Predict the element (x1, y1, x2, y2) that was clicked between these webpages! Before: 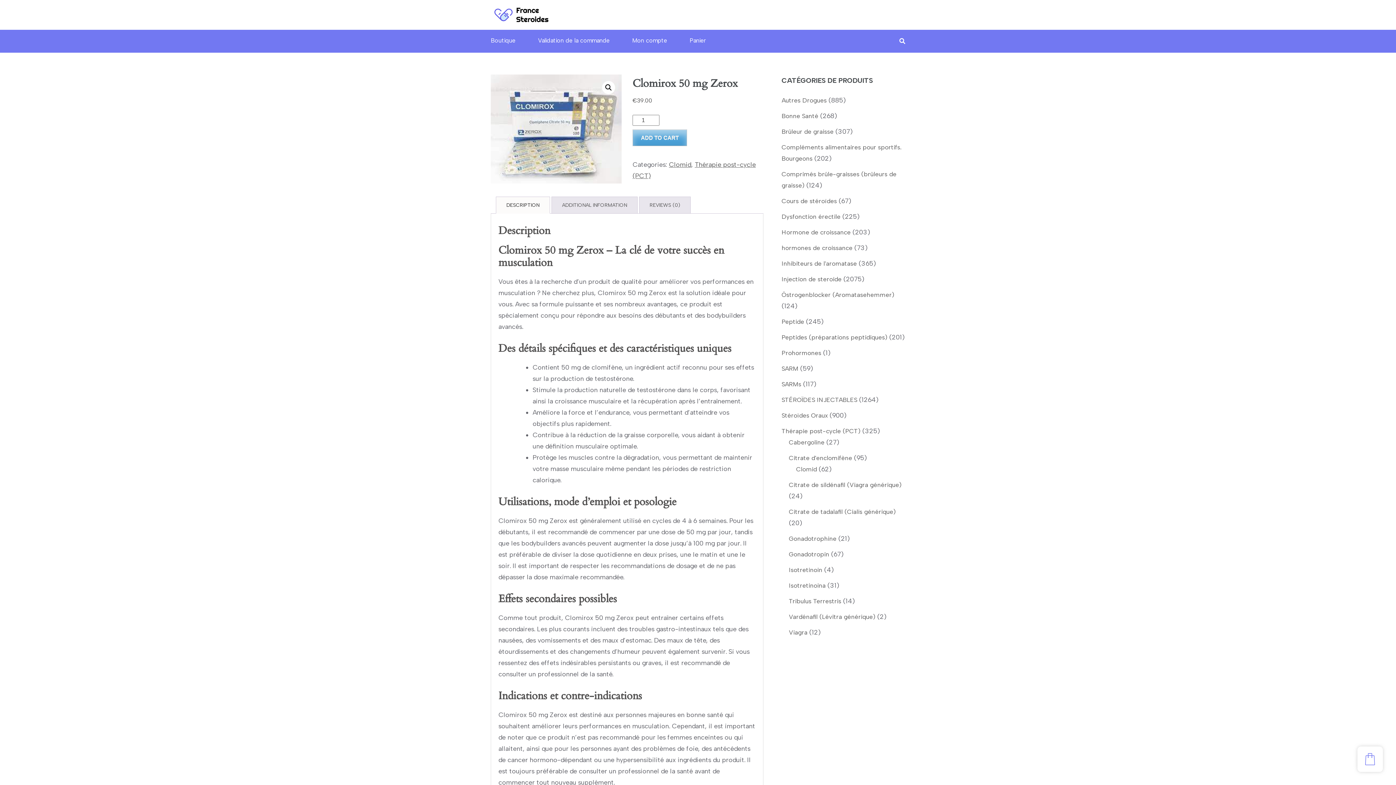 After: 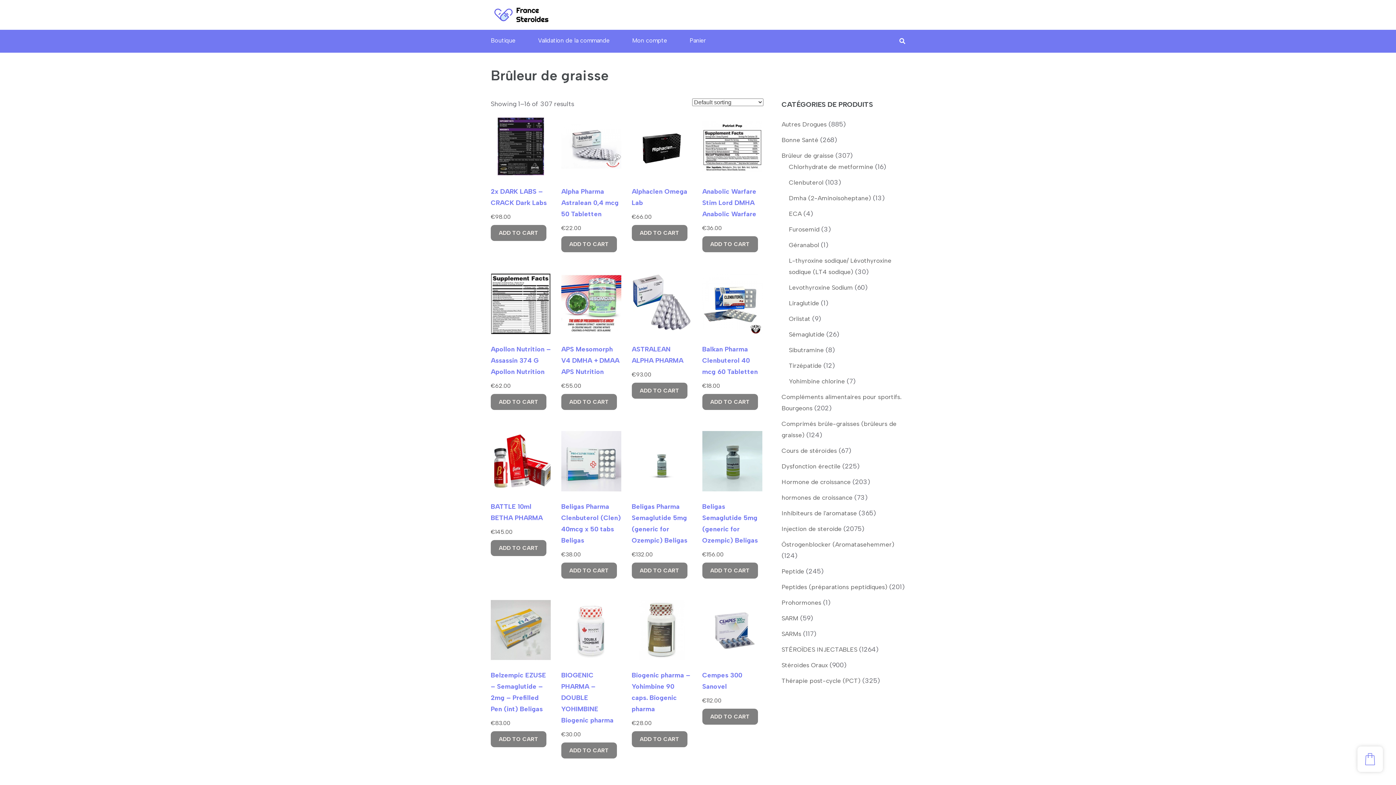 Action: bbox: (781, 128, 833, 135) label: Brûleur de graisse